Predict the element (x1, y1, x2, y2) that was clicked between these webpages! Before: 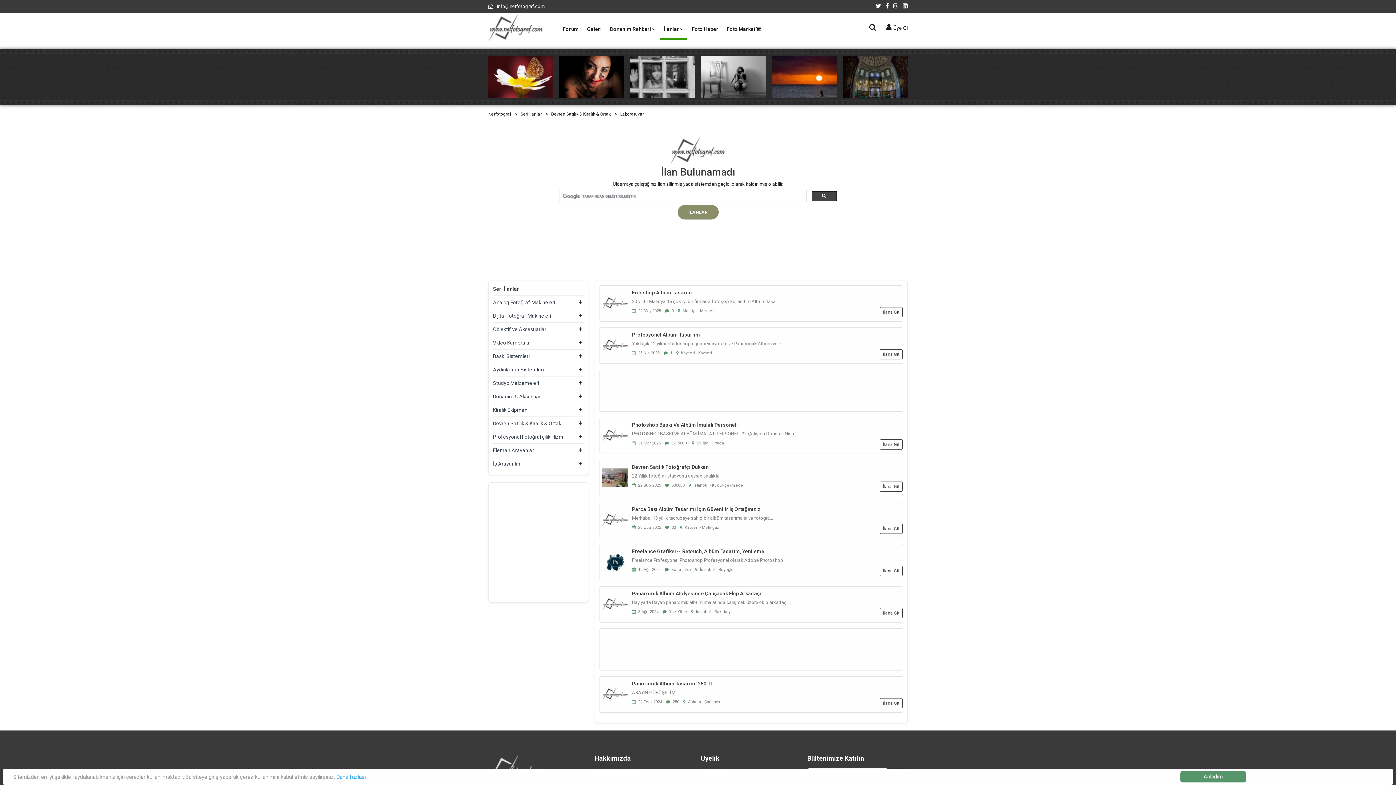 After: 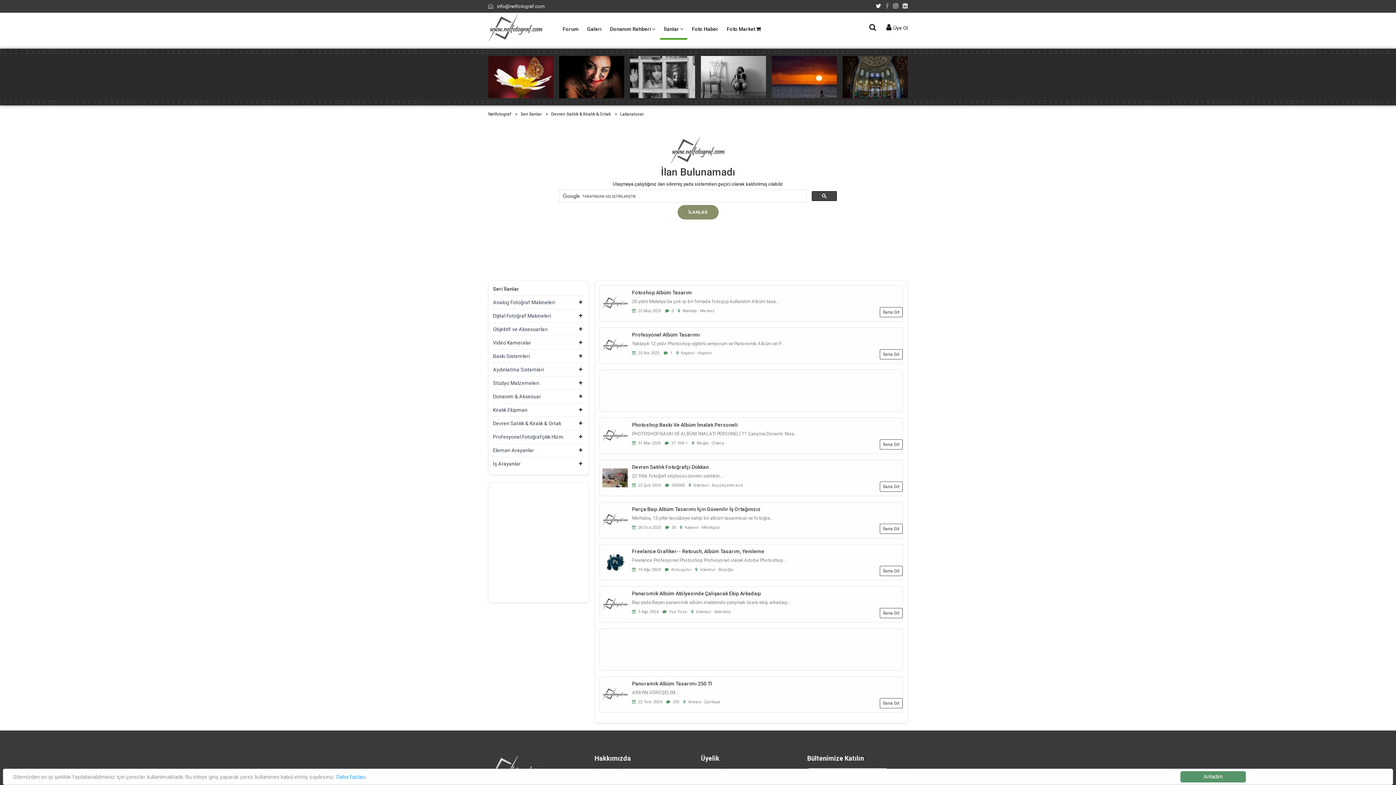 Action: bbox: (885, 2, 889, 9)